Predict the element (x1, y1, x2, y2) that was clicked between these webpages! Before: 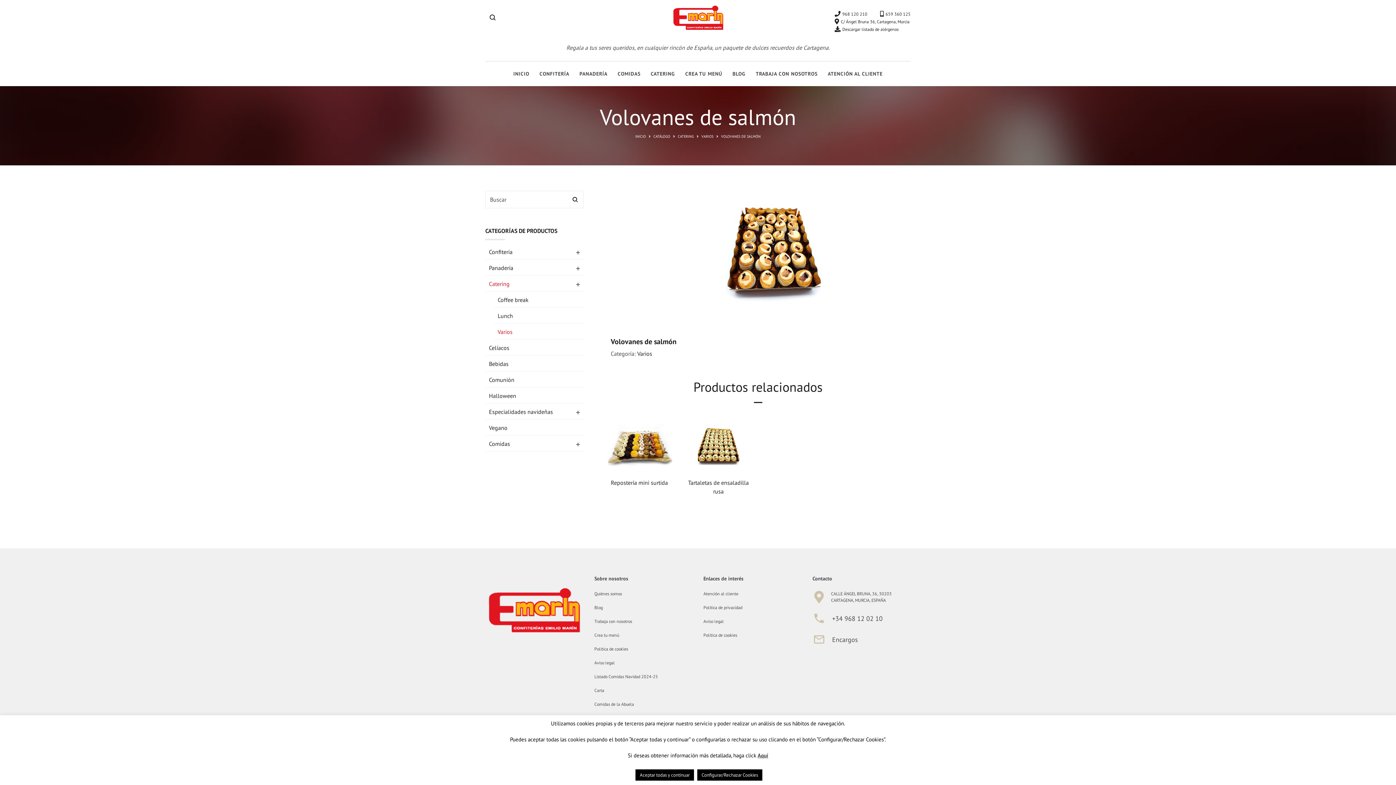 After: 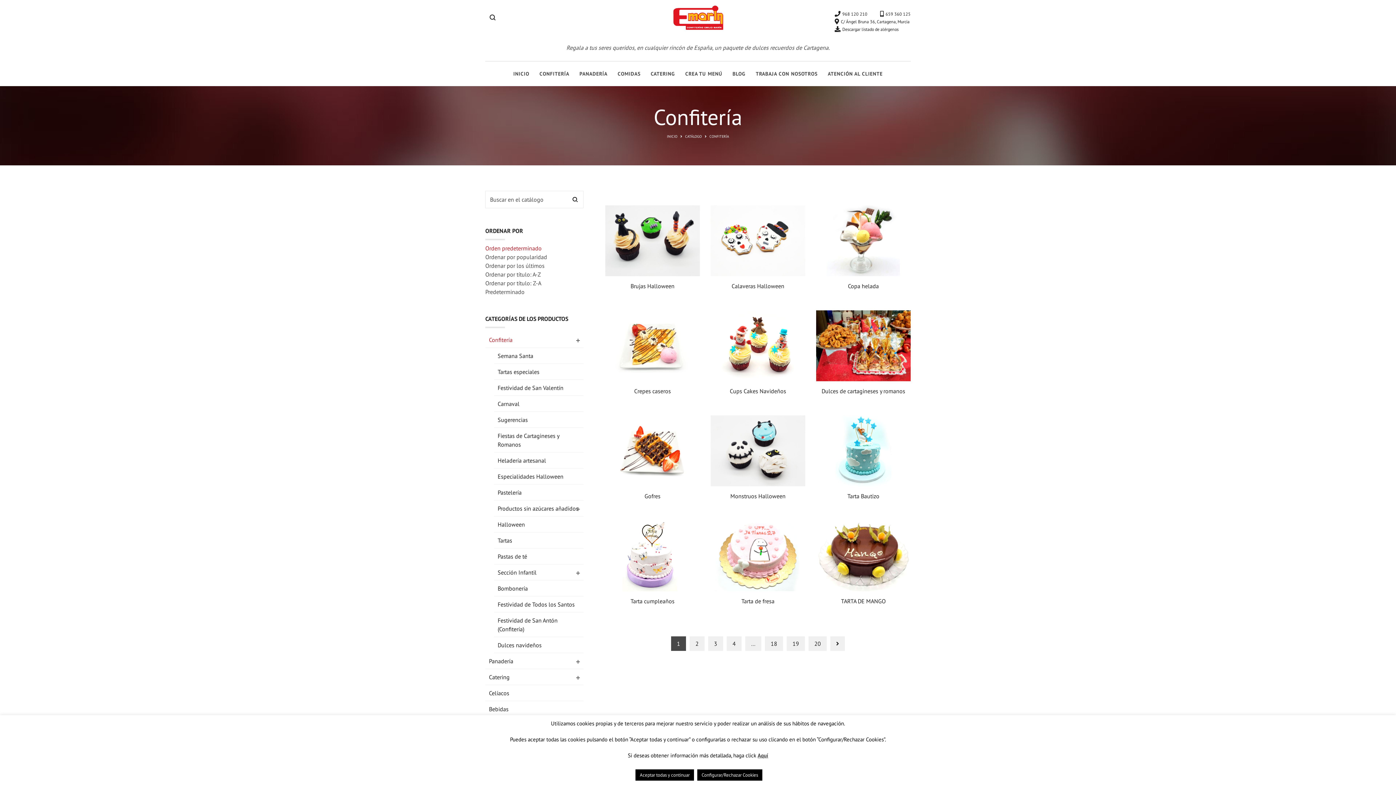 Action: label: Confitería bbox: (485, 244, 583, 260)